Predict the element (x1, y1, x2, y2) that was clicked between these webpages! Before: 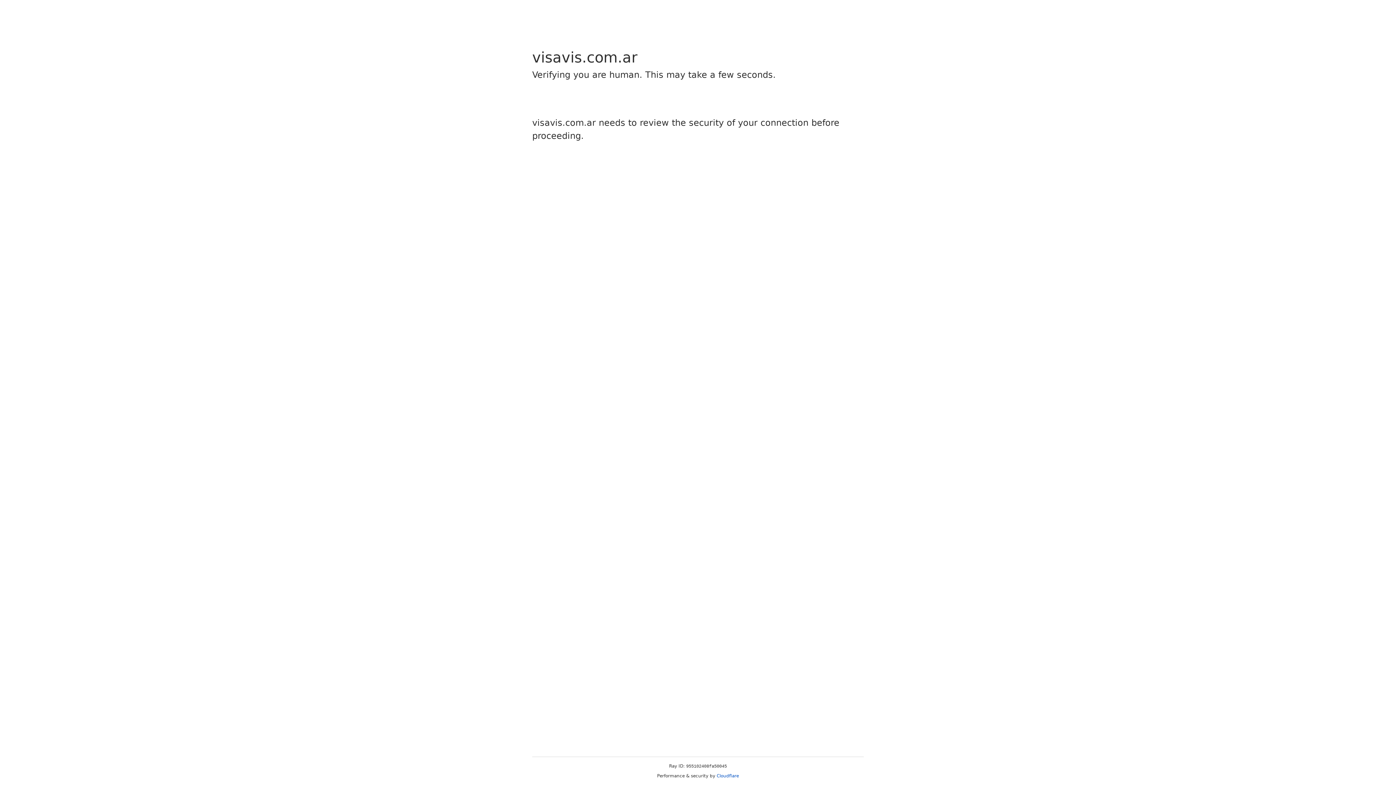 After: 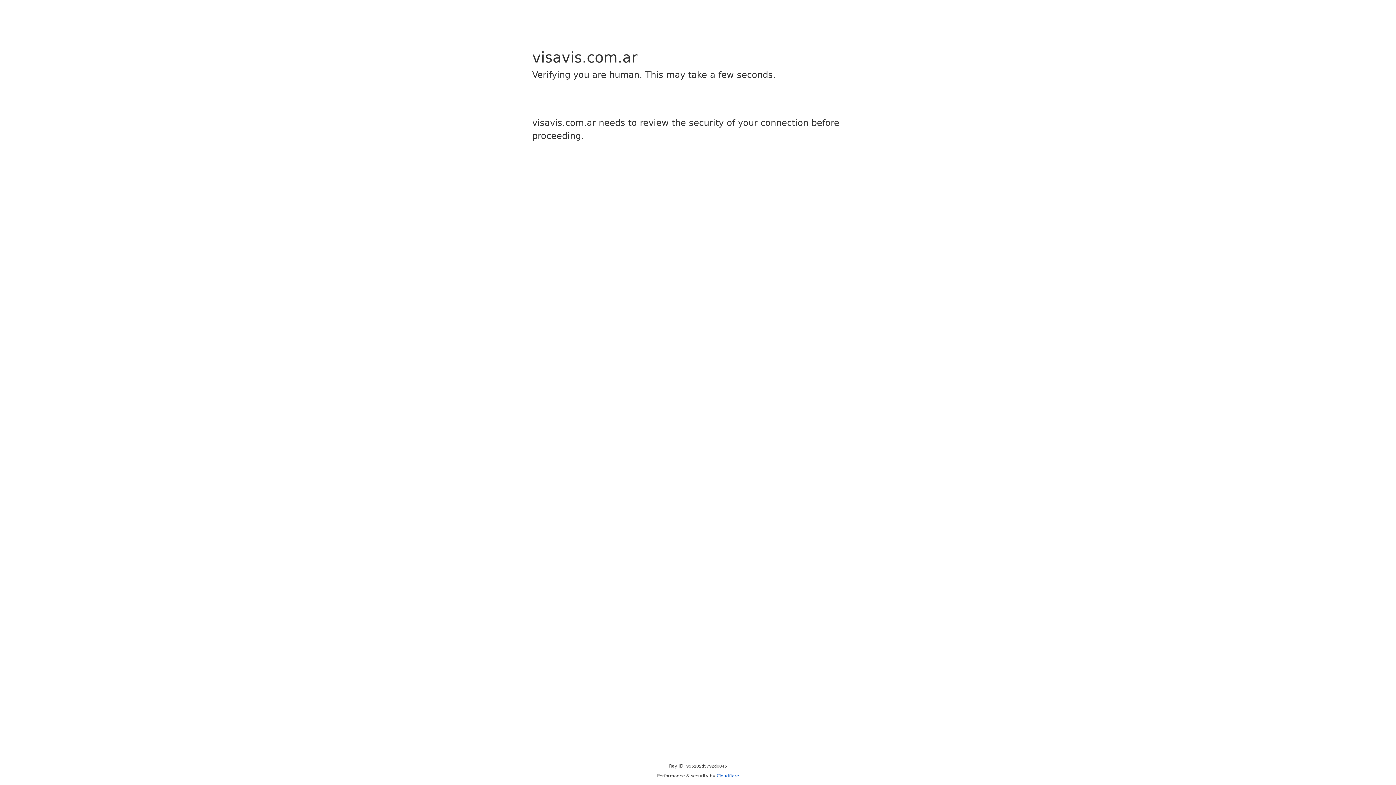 Action: label: Cloudflare bbox: (716, 773, 739, 778)